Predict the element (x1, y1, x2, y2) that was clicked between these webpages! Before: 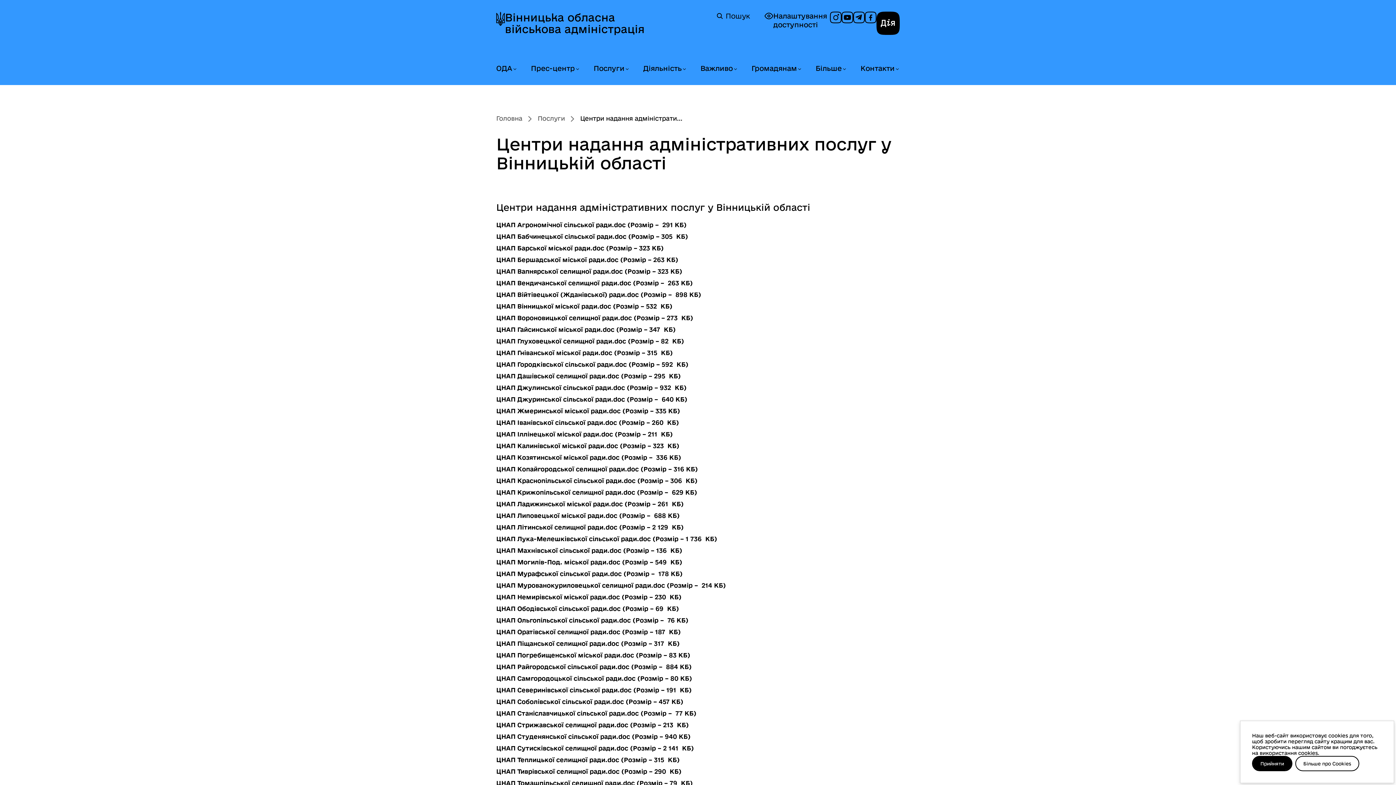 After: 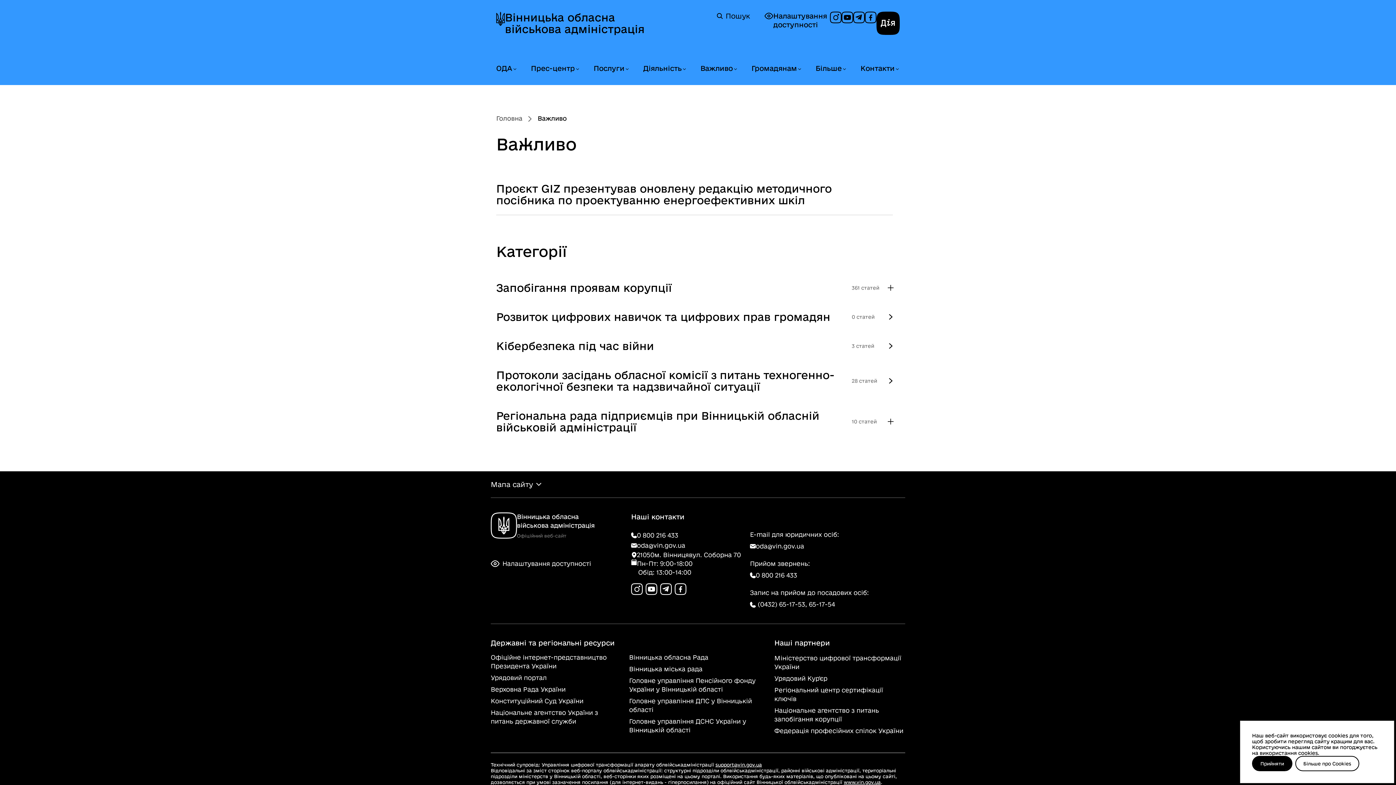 Action: bbox: (700, 64, 732, 72) label: Важливо